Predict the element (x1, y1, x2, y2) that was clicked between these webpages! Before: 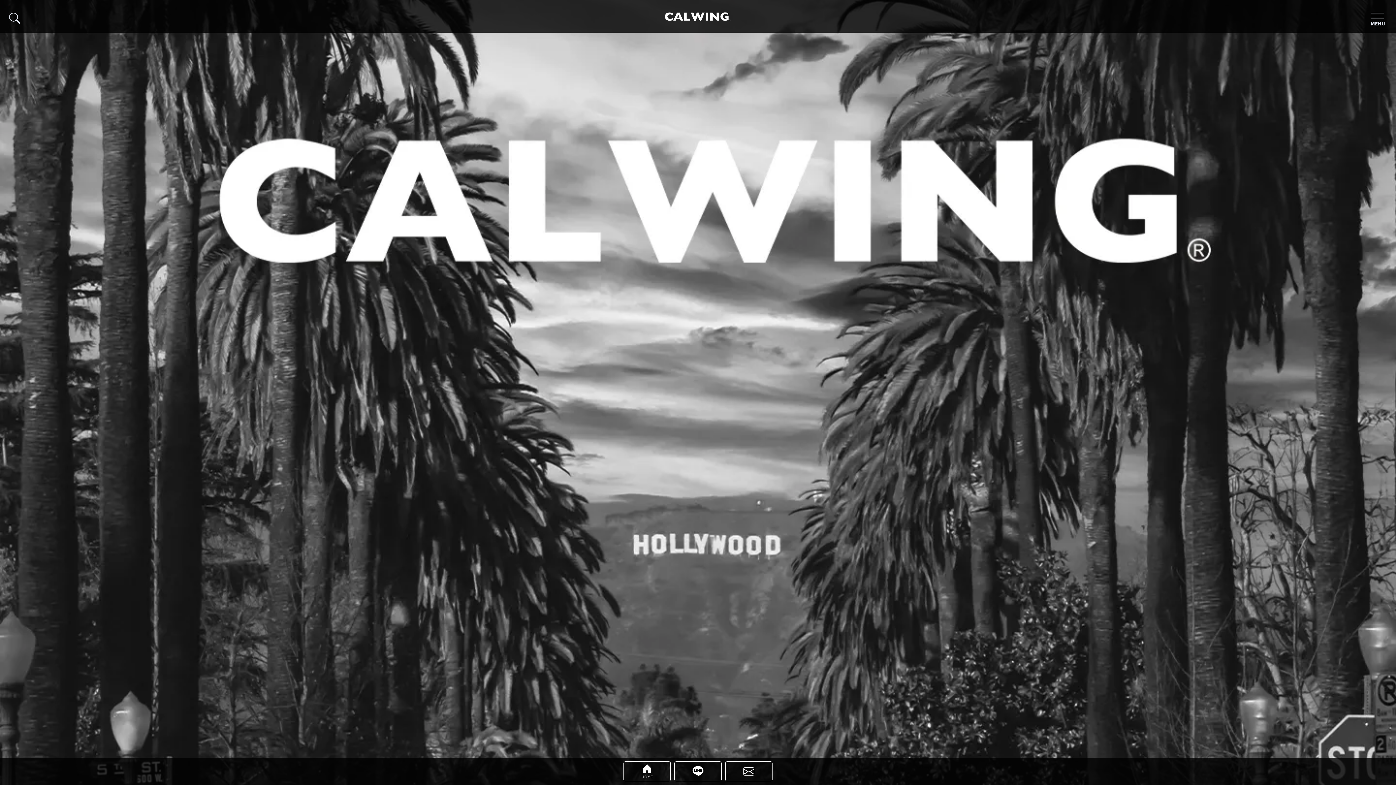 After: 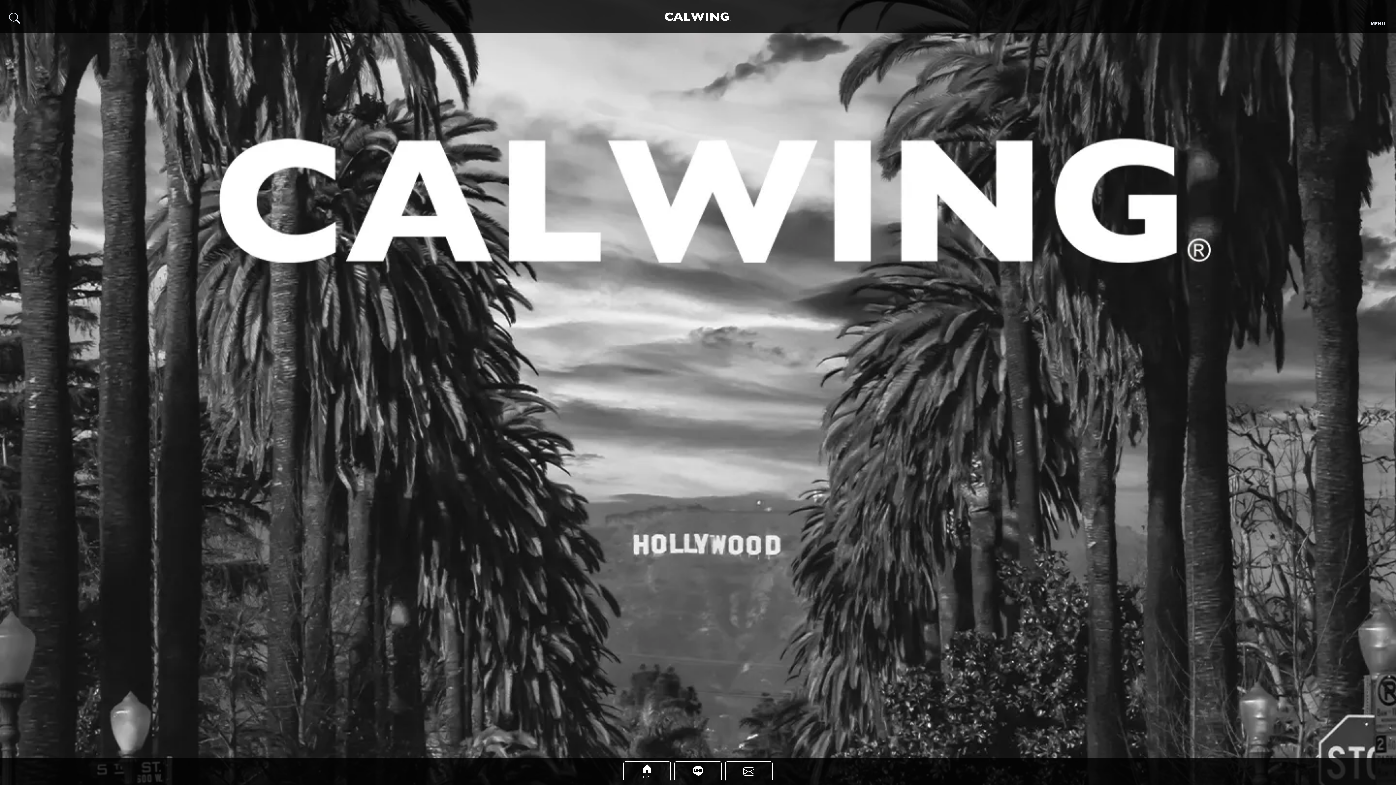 Action: label: calwing（キャルウイング）車両販売に関するwebフォームへ bbox: (725, 763, 772, 780)